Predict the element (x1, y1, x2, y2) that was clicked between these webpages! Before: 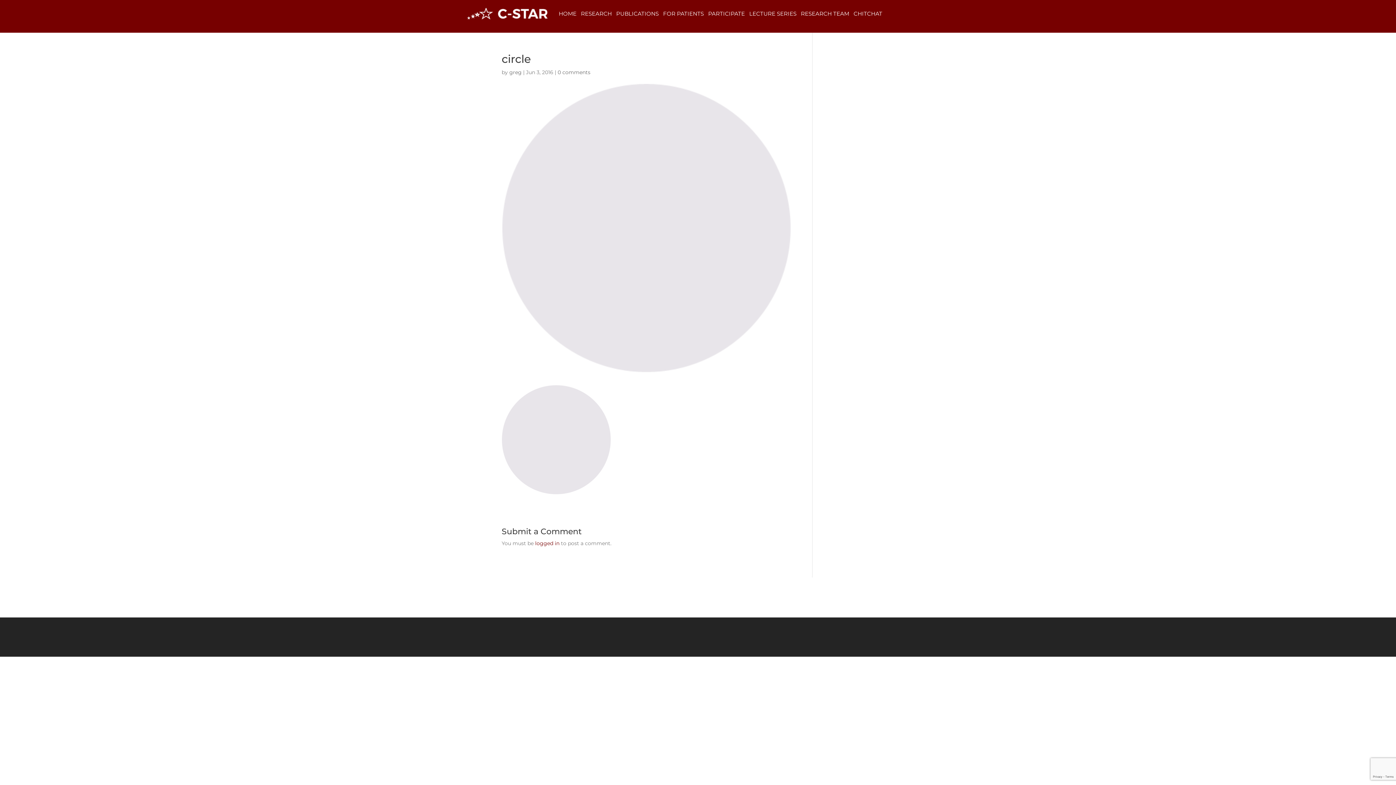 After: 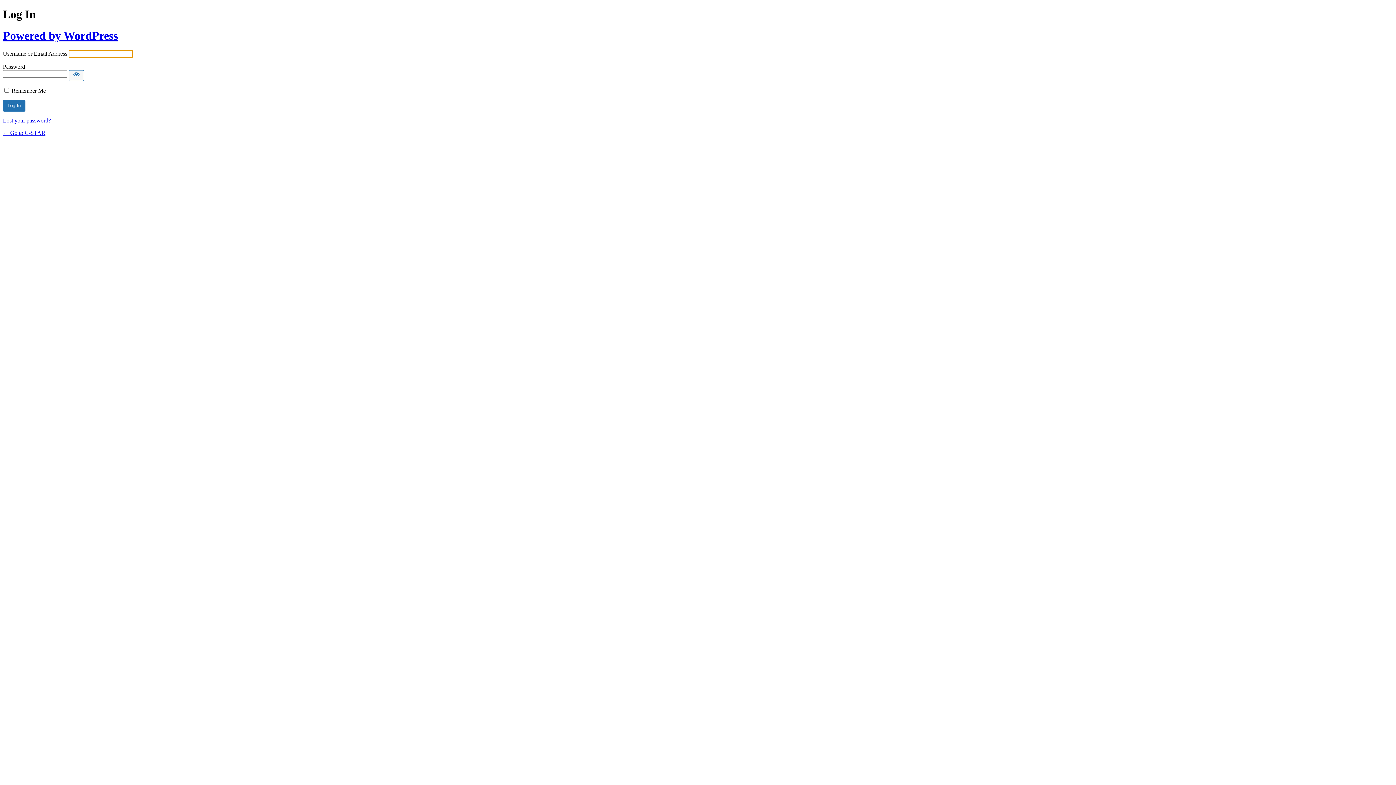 Action: label: logged in bbox: (535, 540, 559, 546)